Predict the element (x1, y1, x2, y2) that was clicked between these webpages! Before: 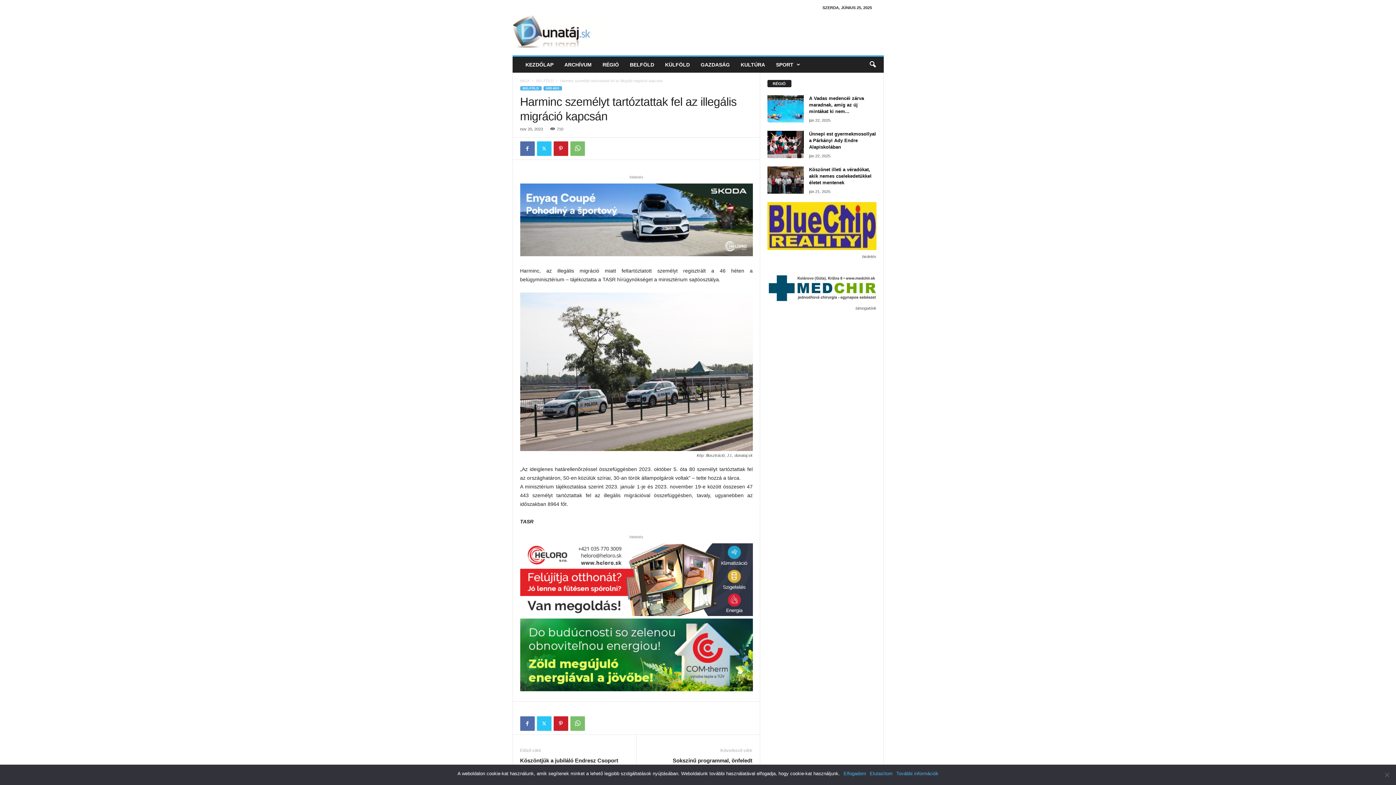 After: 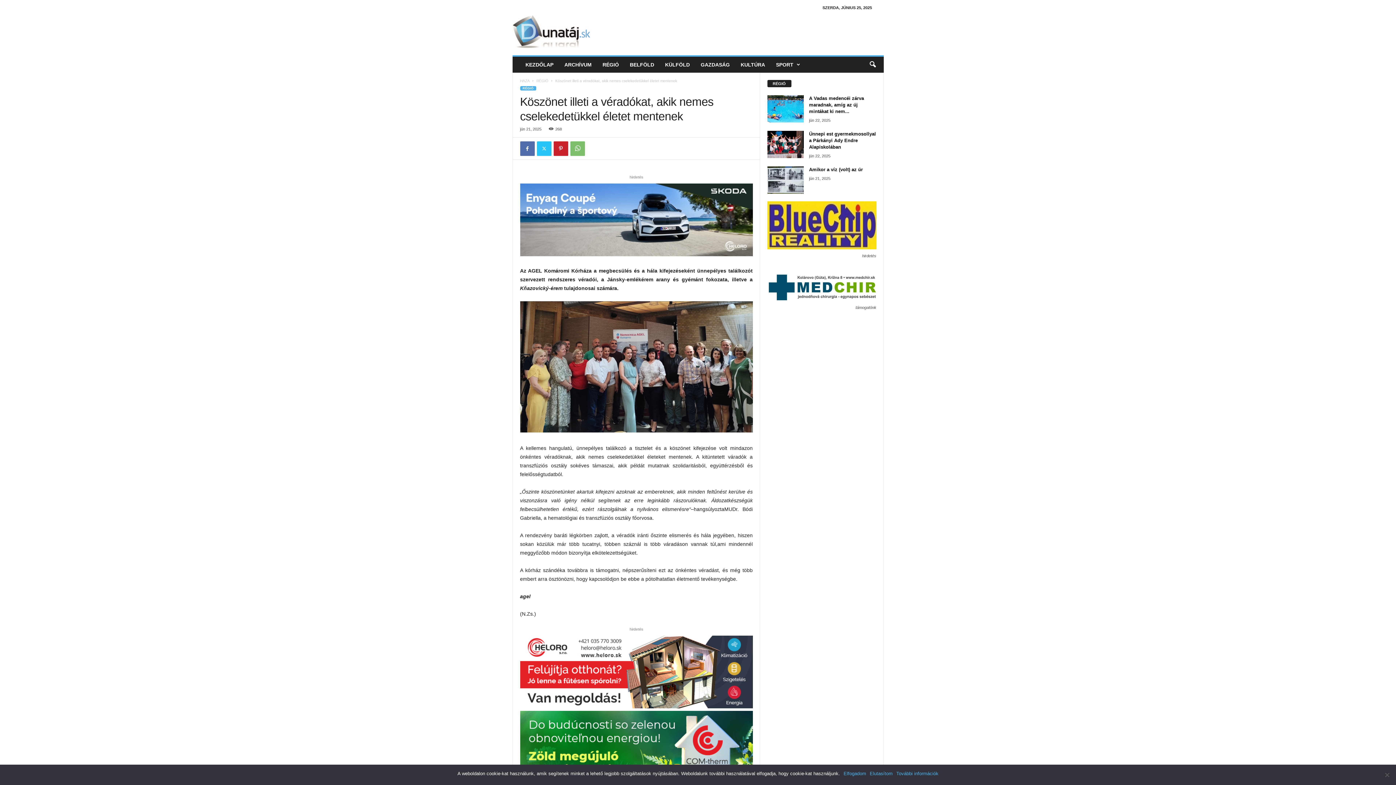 Action: bbox: (809, 166, 871, 185) label: Köszönet illeti a véradókat, akik nemes cselekedetükkel életet mentenek